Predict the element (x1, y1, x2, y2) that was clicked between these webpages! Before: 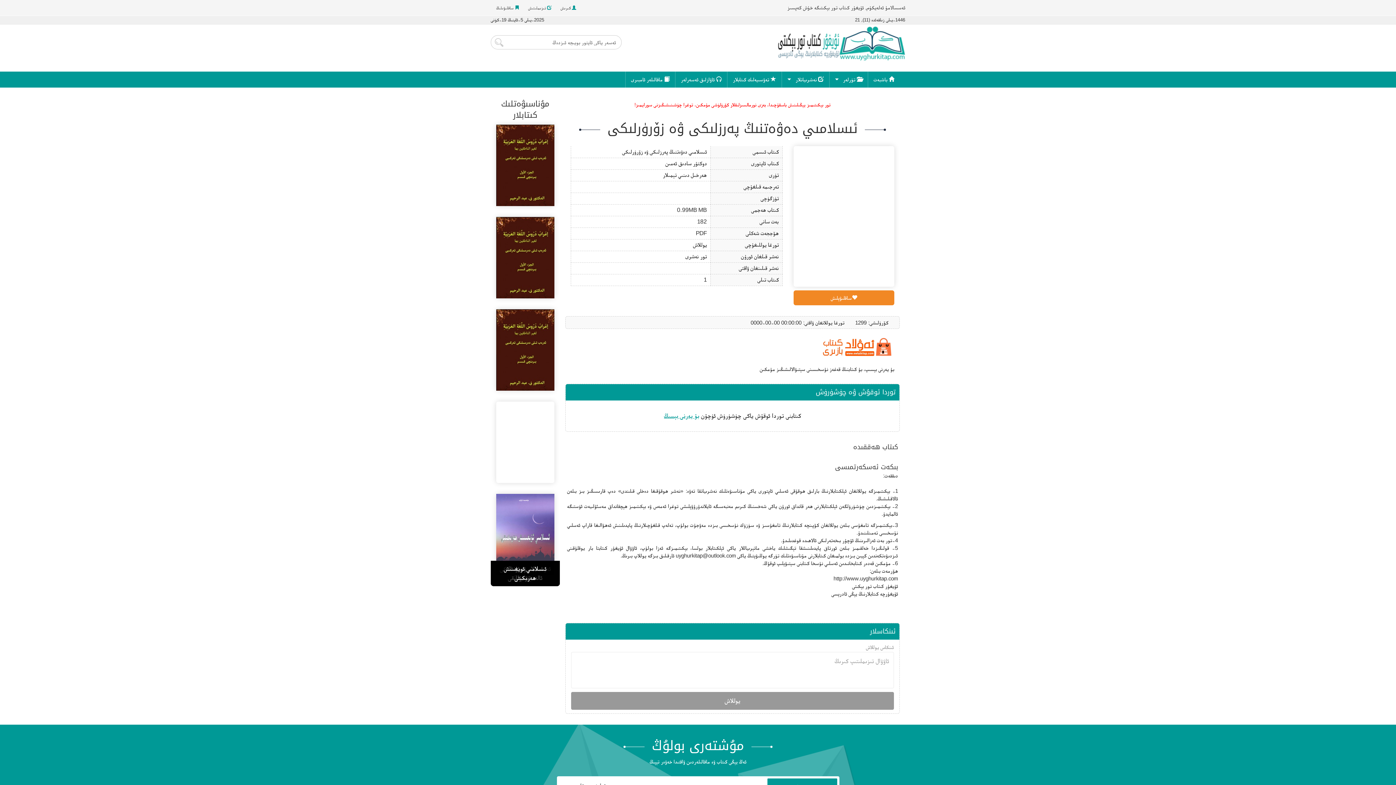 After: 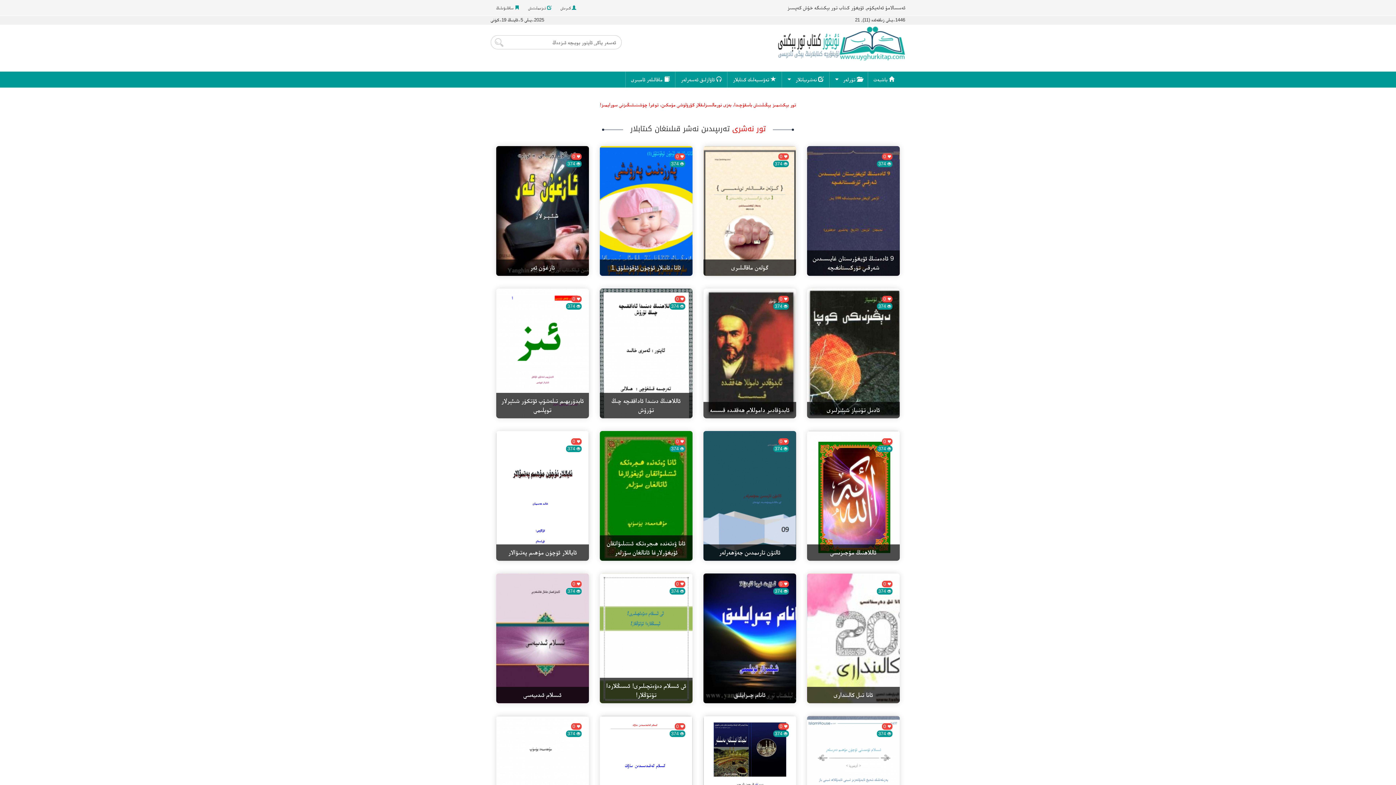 Action: bbox: (685, 253, 707, 259) label: تور نەشرى